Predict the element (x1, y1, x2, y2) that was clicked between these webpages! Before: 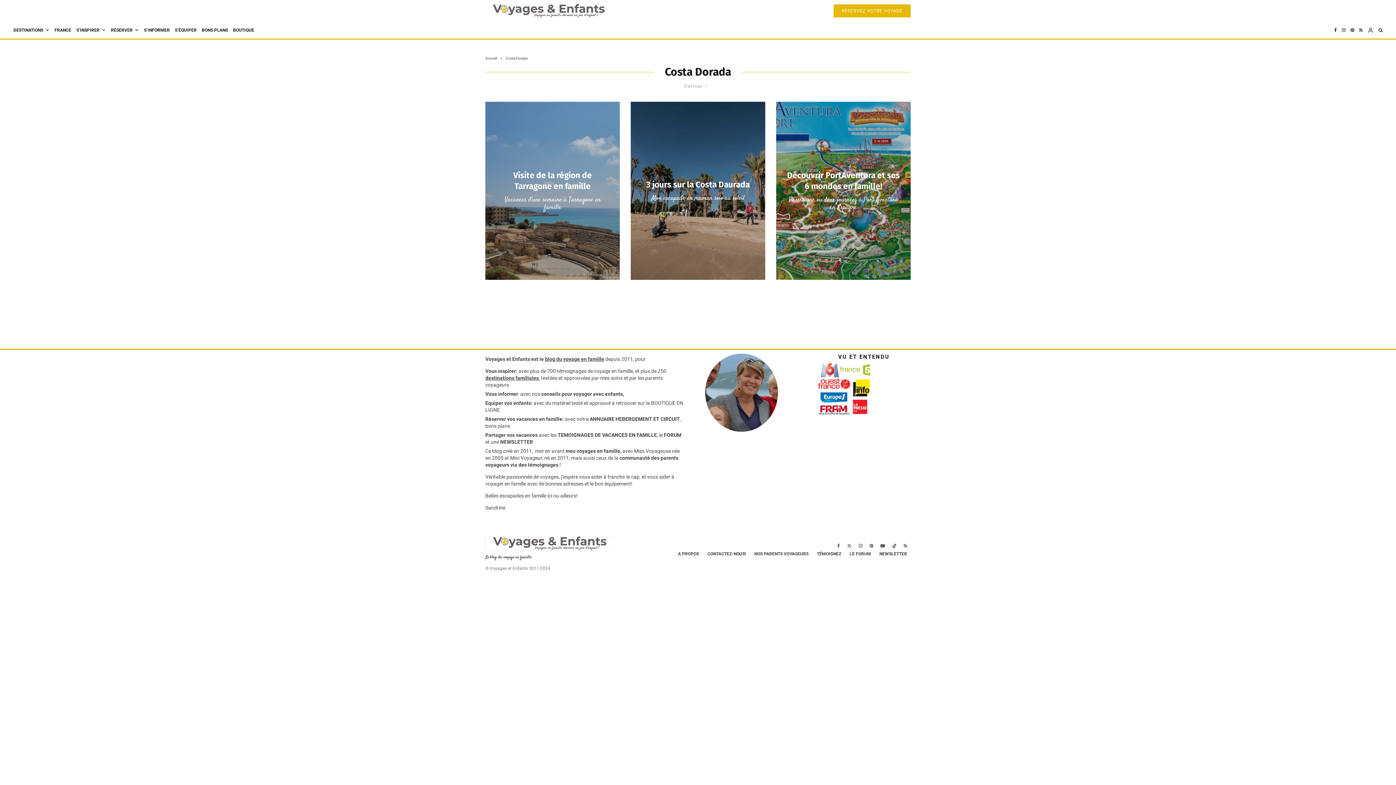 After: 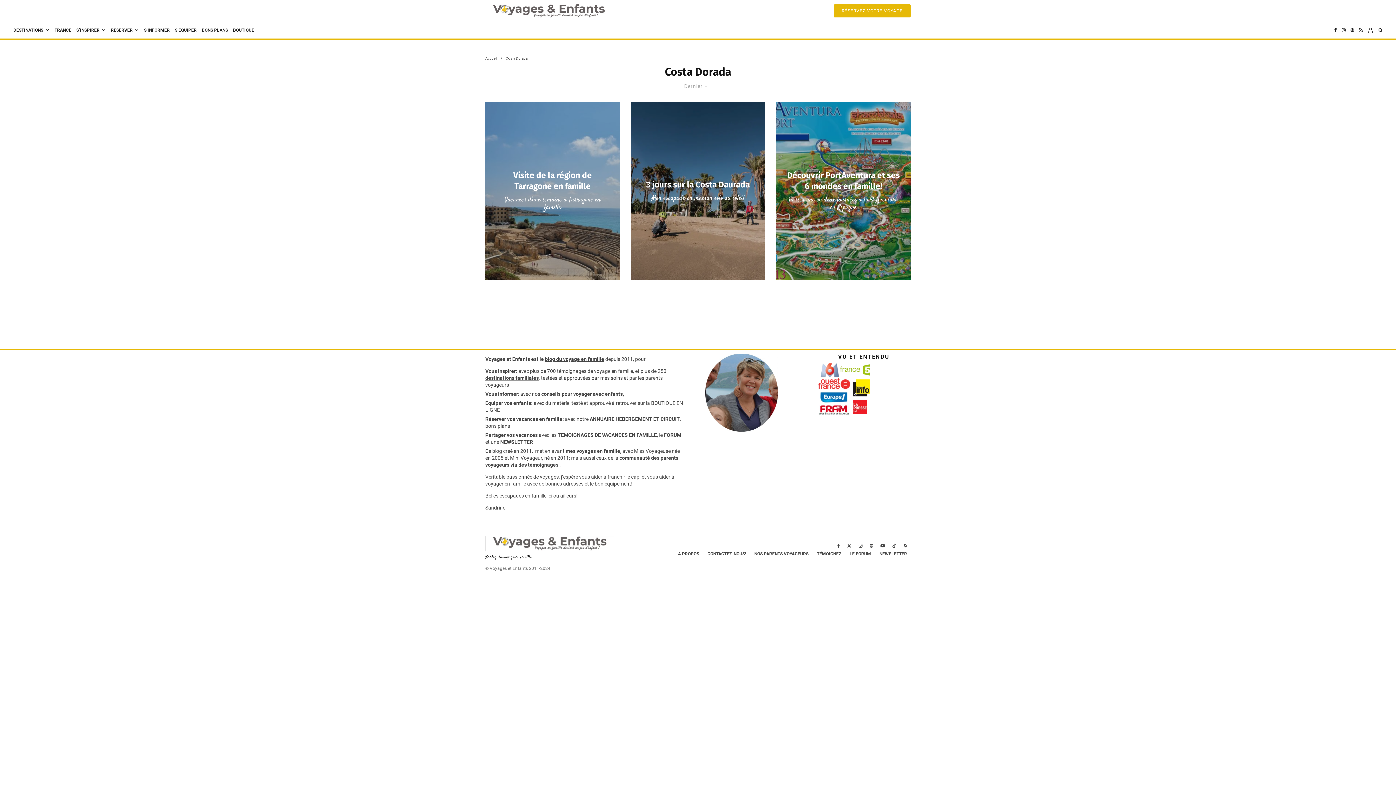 Action: bbox: (866, 544, 877, 548) label: Pinterest